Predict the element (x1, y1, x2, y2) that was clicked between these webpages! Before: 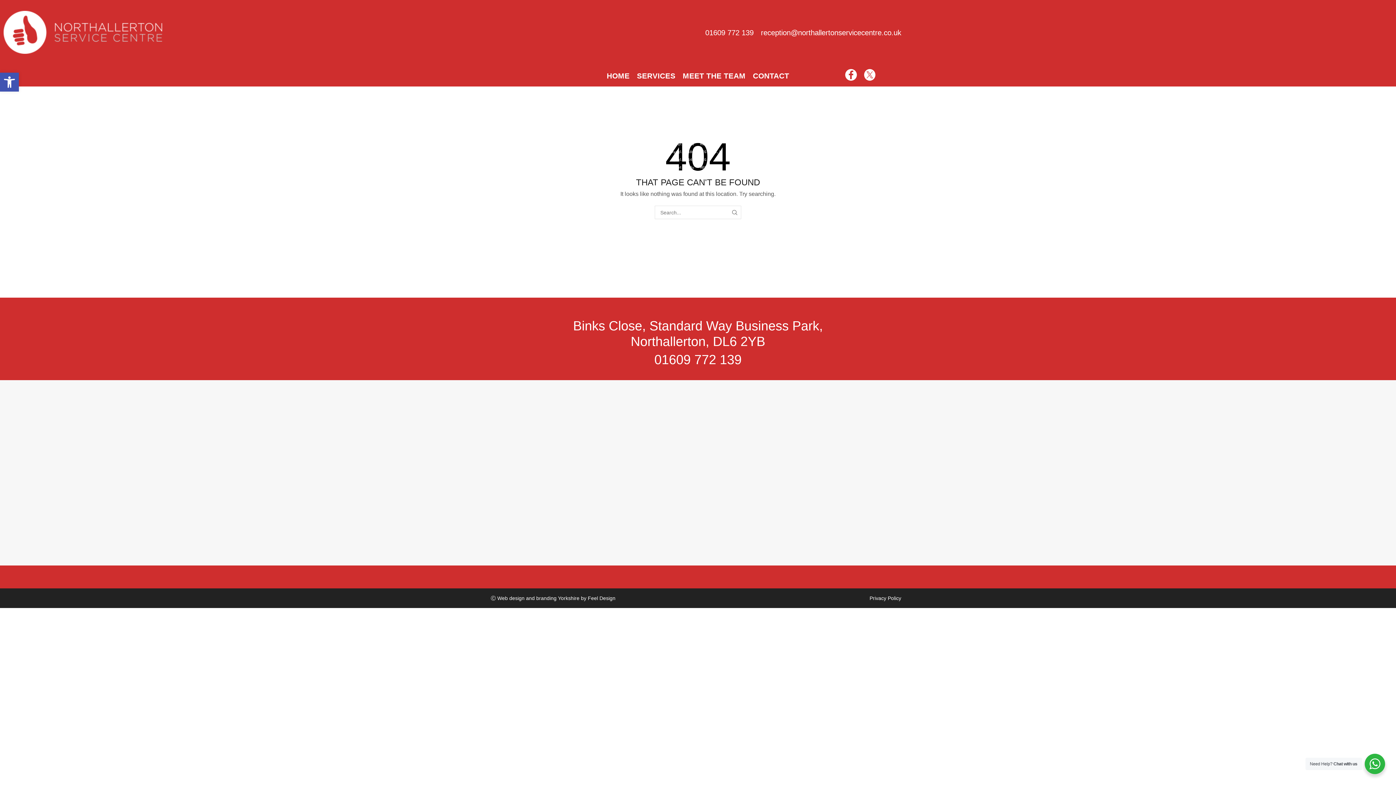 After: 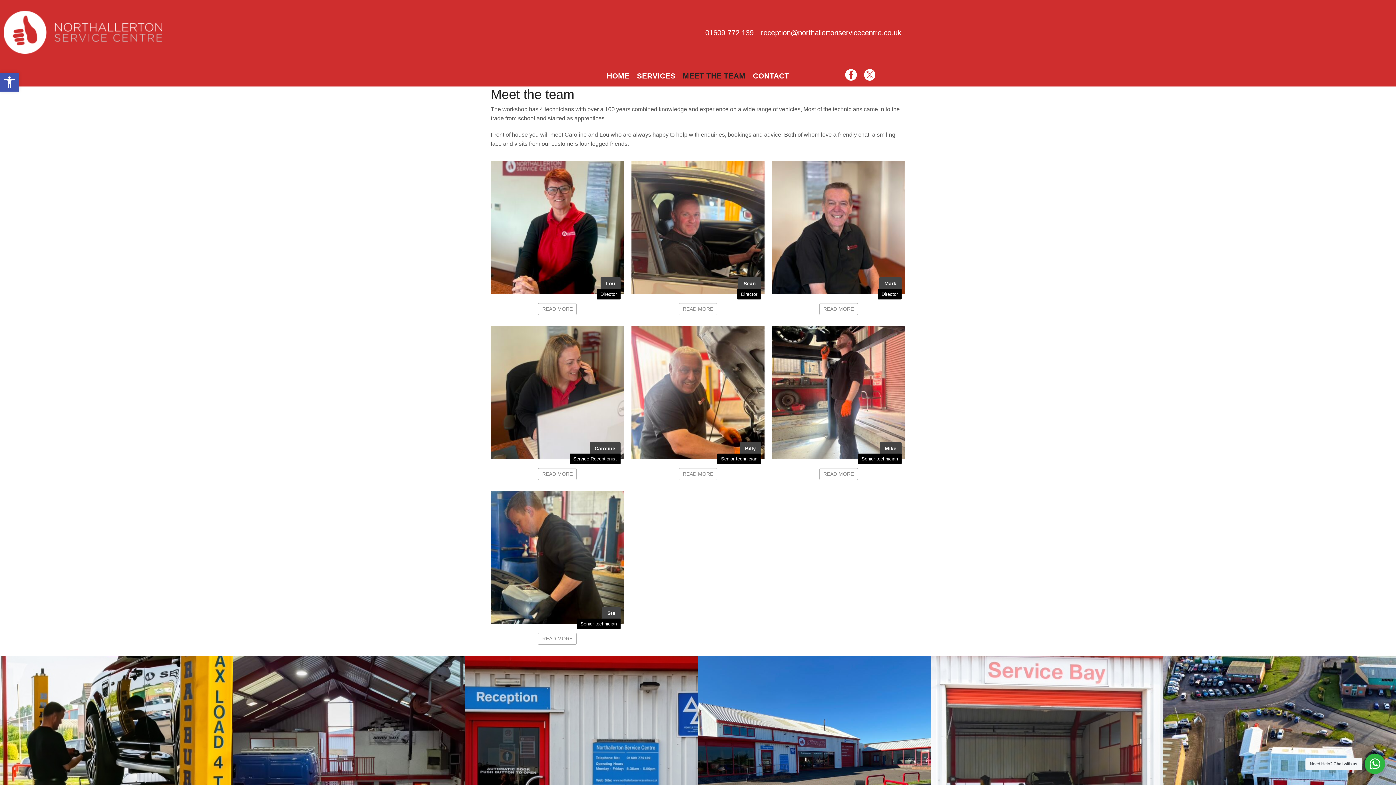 Action: label: MEET THE TEAM bbox: (679, 66, 749, 84)